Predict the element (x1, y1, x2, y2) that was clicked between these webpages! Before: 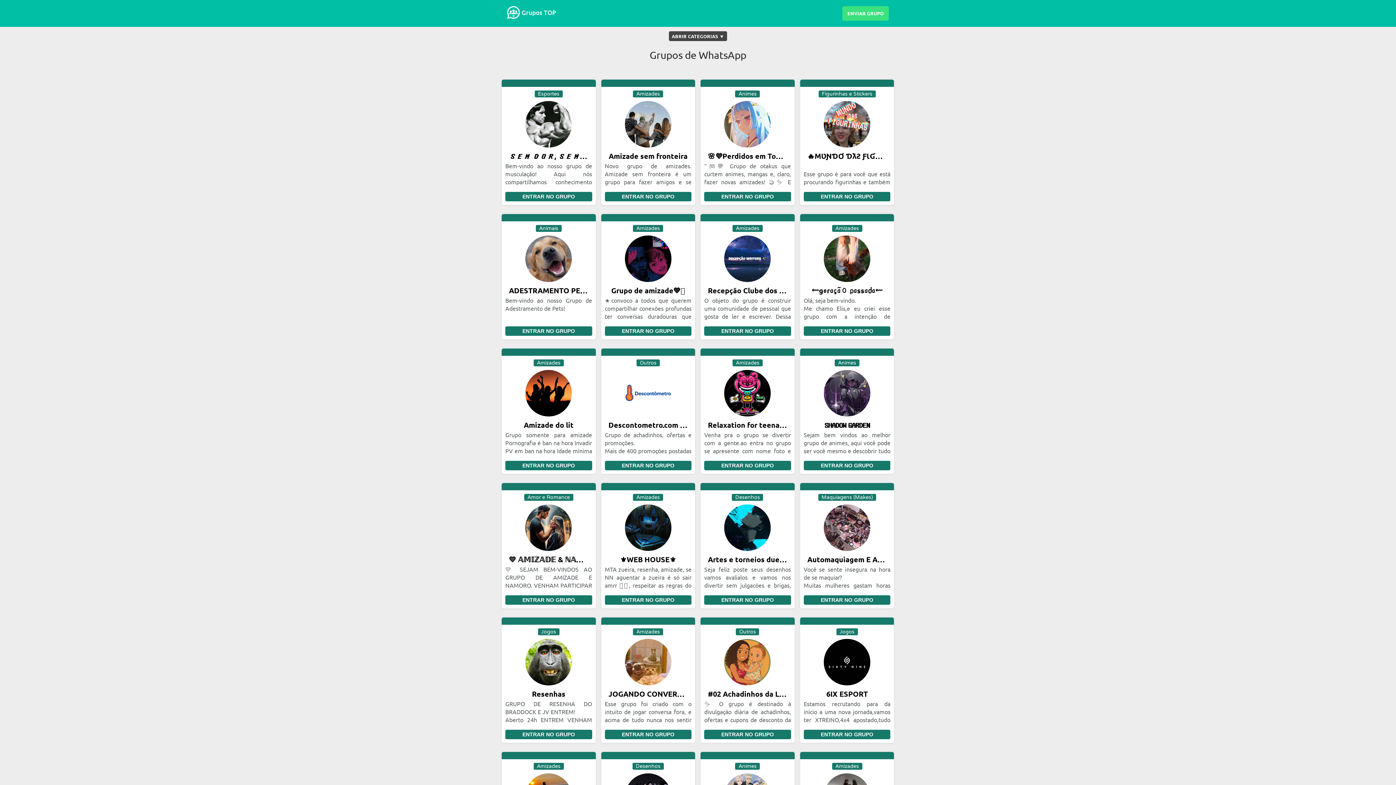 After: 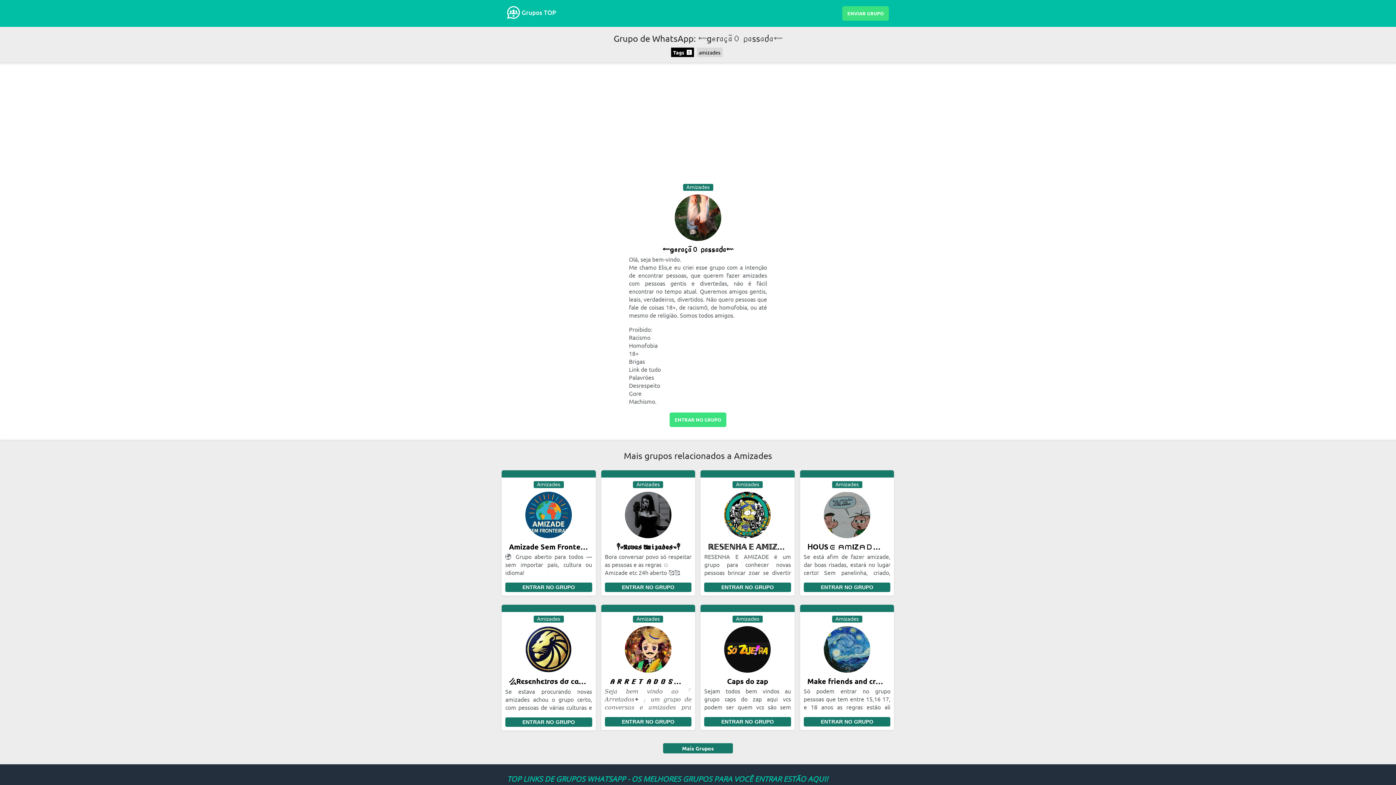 Action: label: Amizades
⬳gᥱrᥲᥴ̧ᥲ̃᥆ ⍴ᥲssᥲძᥲ⬳

Olá, seja bem-vindo.
Me chamo Elis,e eu criei esse grupo com a intenção de encontrar pessoas, que querem fazer amizades com pessoas gentis e divertedas, não é fácil encontrar no tempo atual. Queremos amigos gentis, leais, verdadeiros, divertidos. Não quero pessoas que fale de coisas 18+, de racism0, de homofobia, ou até mesmo de religião. Somos todos amigos.

ENTRAR NO GRUPO bbox: (800, 214, 894, 339)